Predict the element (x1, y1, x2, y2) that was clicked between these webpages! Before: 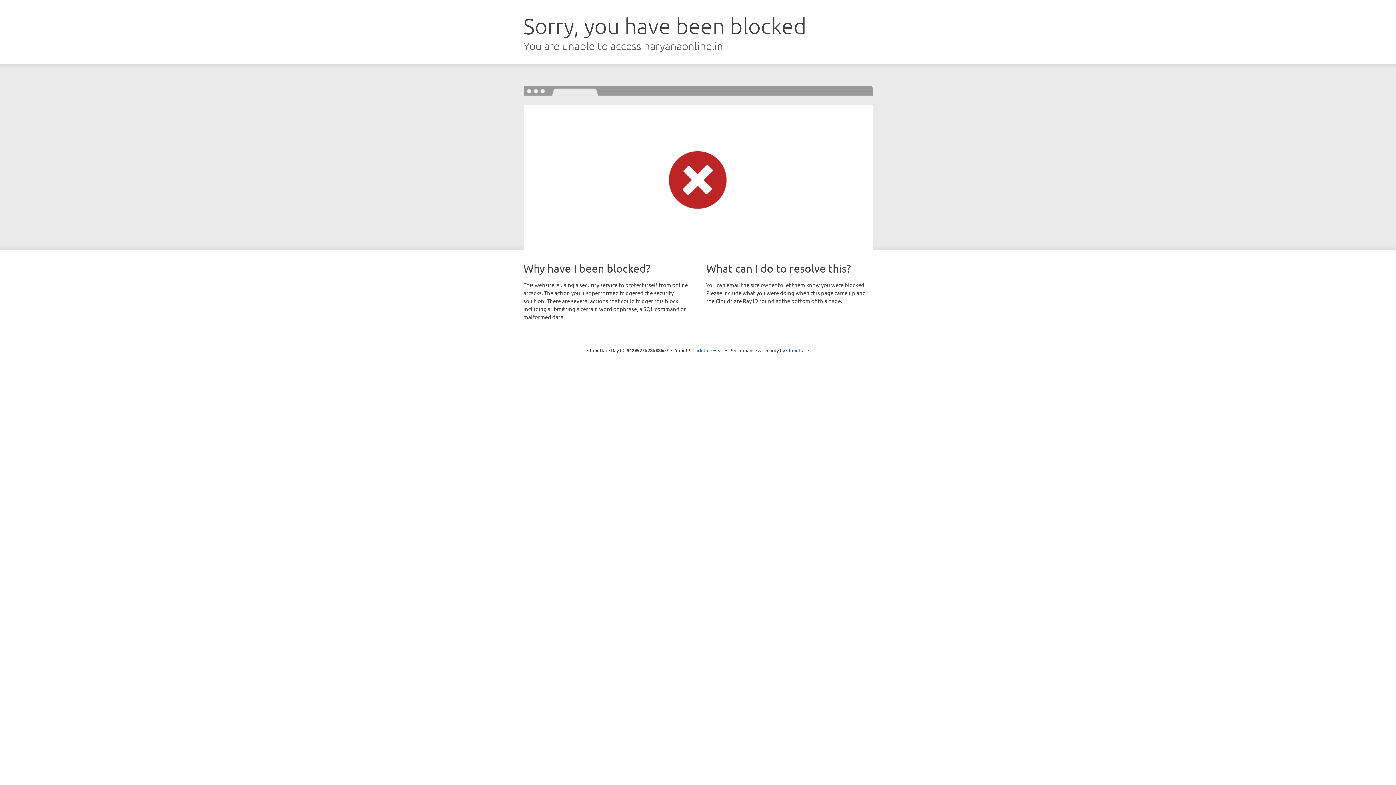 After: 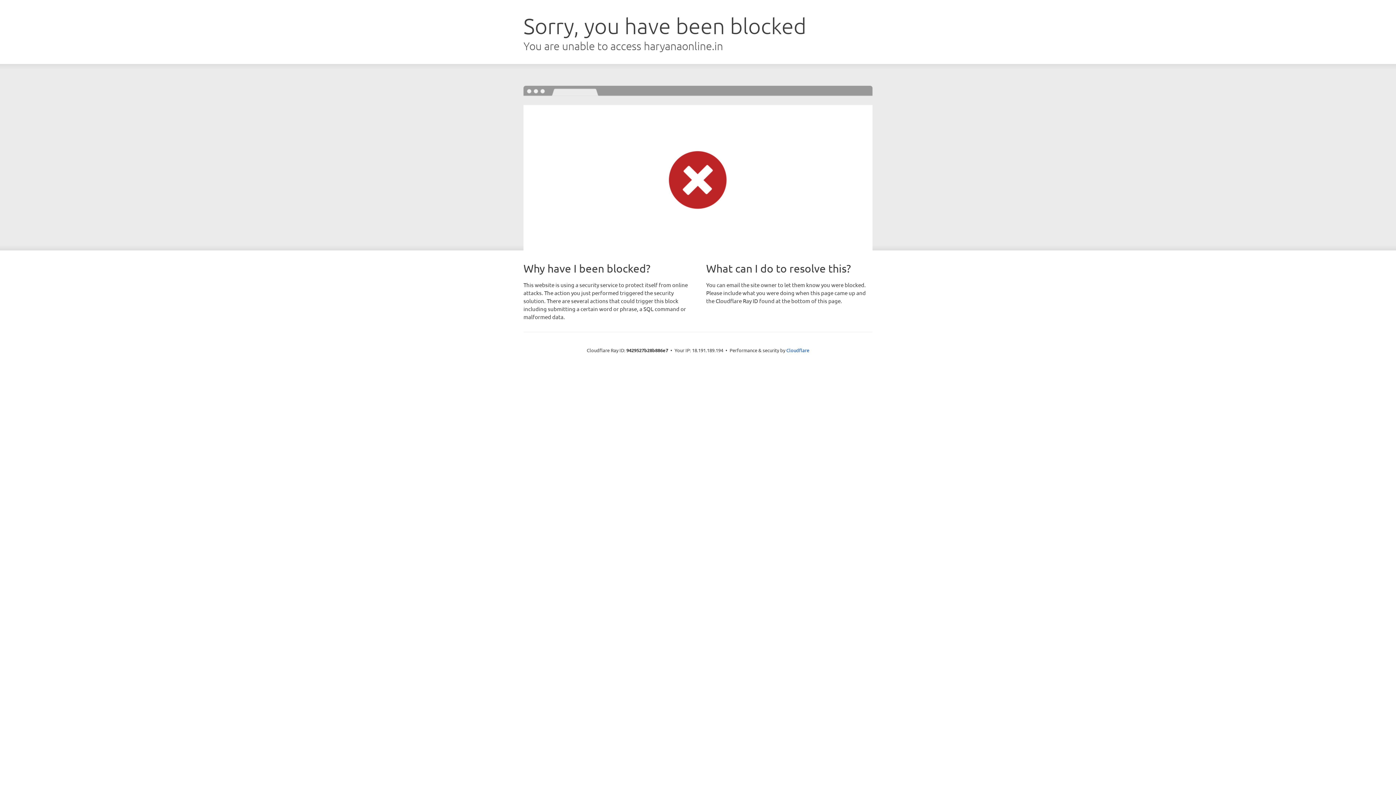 Action: bbox: (692, 346, 723, 353) label: Click to reveal